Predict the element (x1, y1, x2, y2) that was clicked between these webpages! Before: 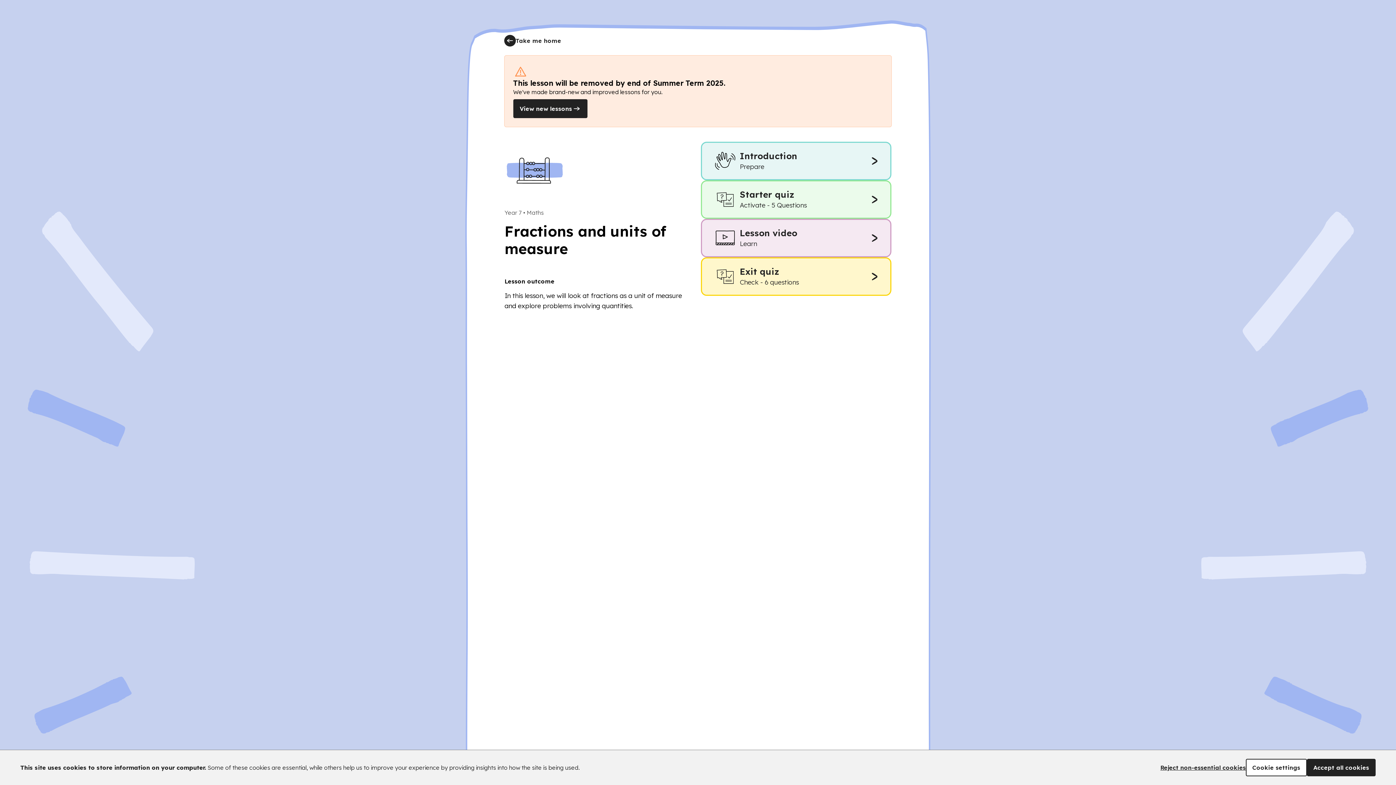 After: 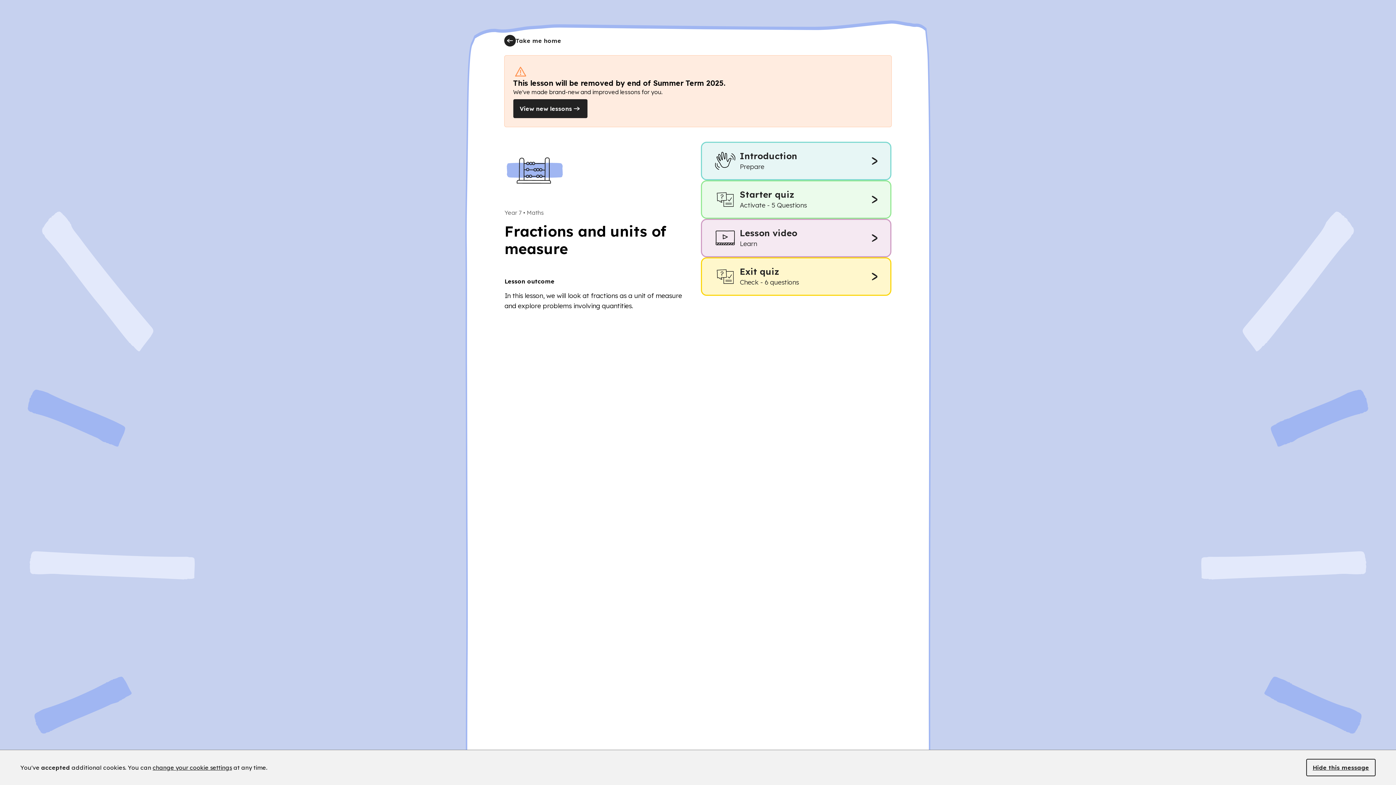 Action: bbox: (1307, 759, 1376, 776) label: Accept all cookies